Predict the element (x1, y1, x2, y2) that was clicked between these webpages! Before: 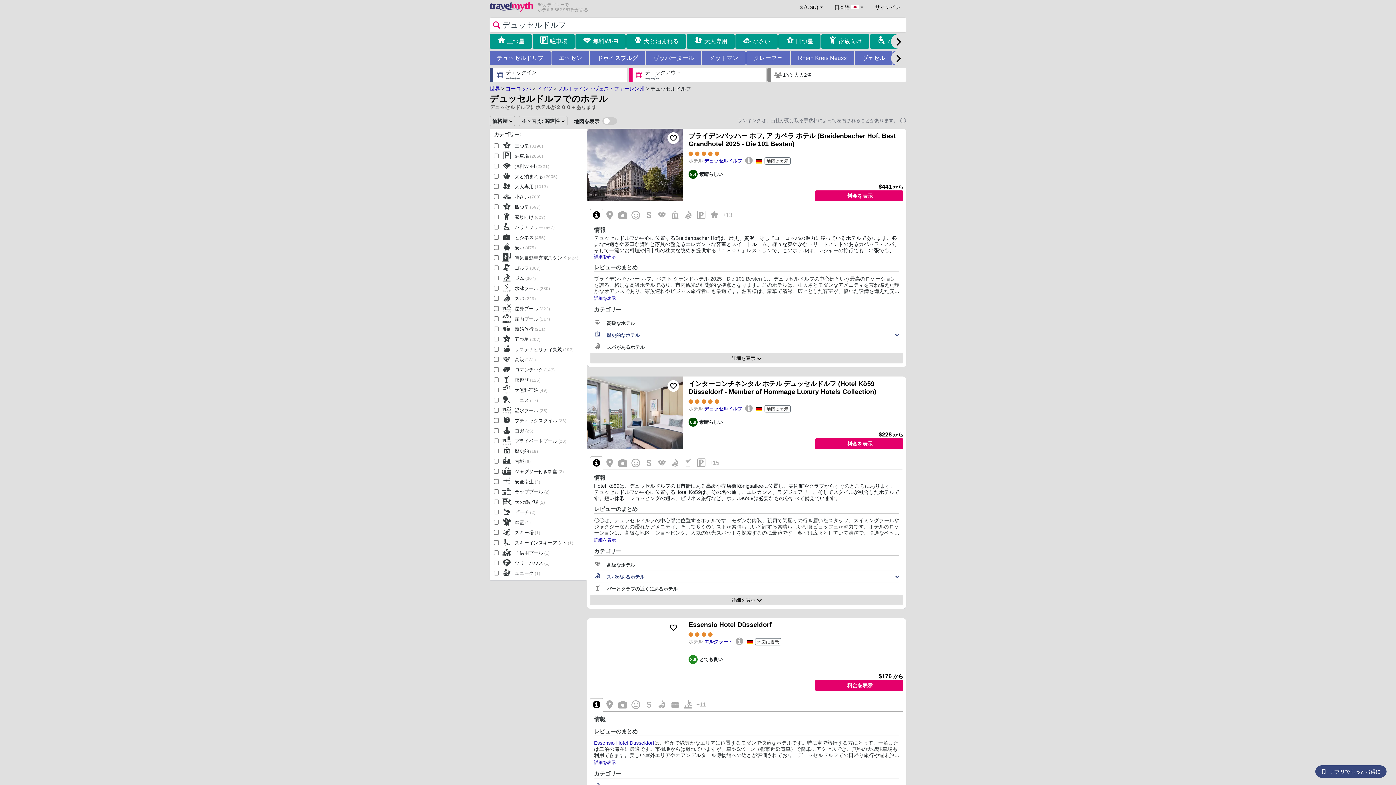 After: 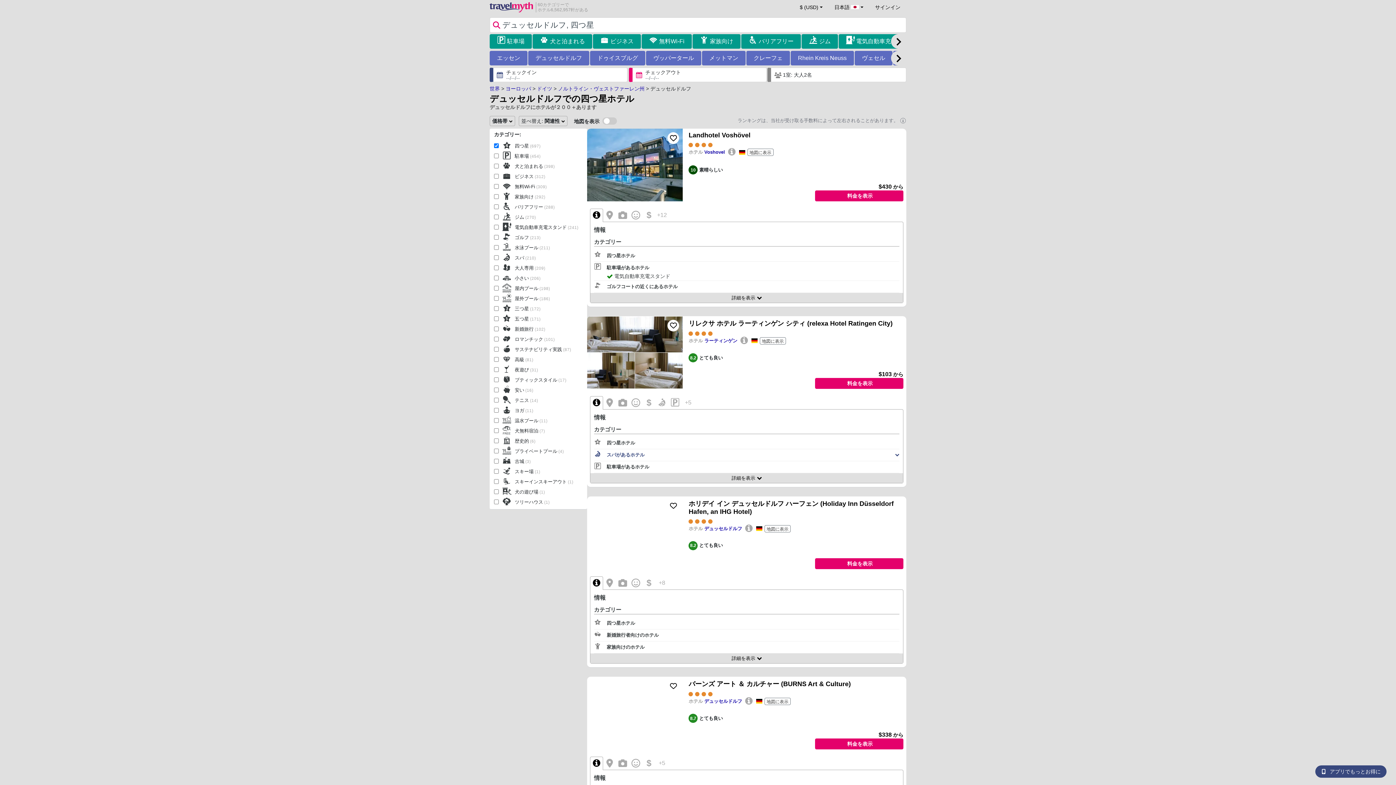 Action: bbox: (796, 36, 813, 46) label: 四つ星